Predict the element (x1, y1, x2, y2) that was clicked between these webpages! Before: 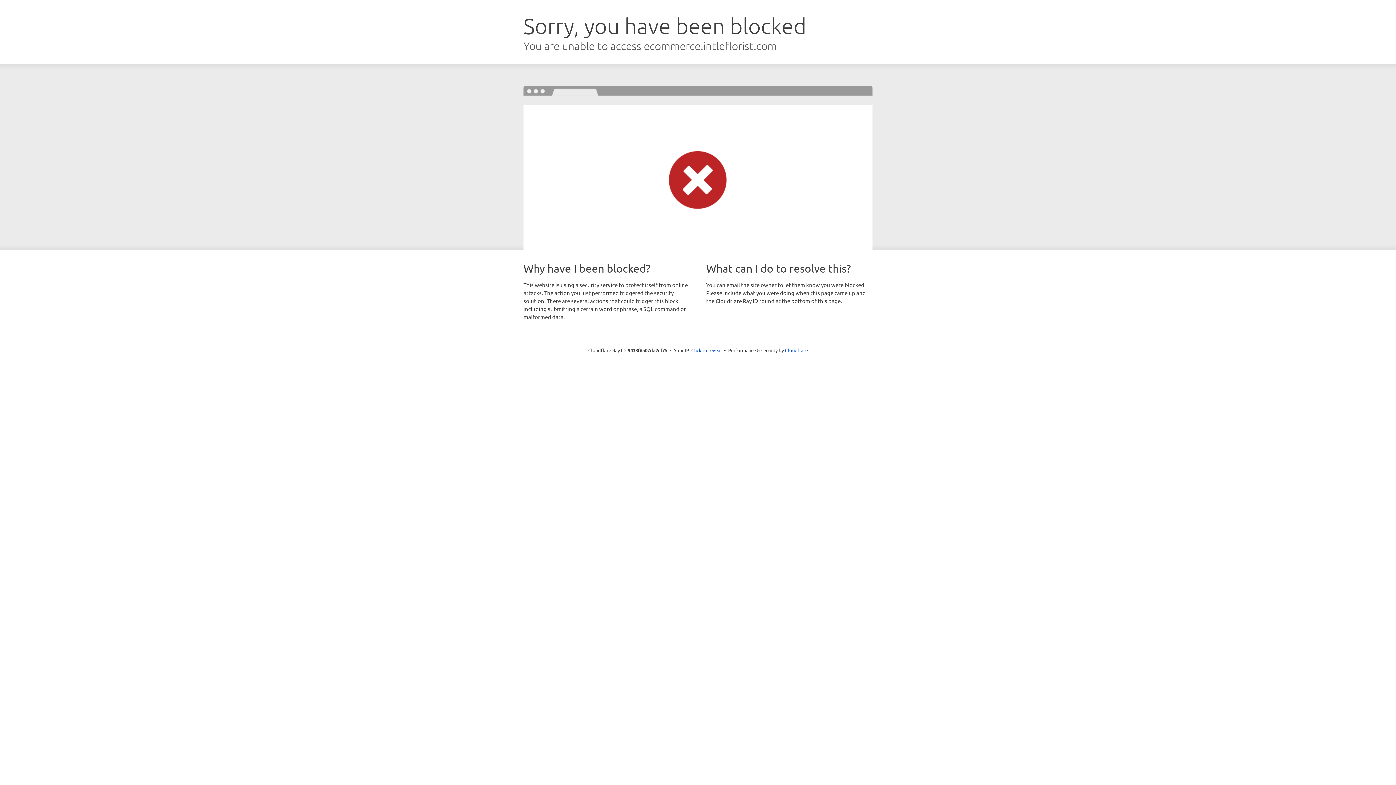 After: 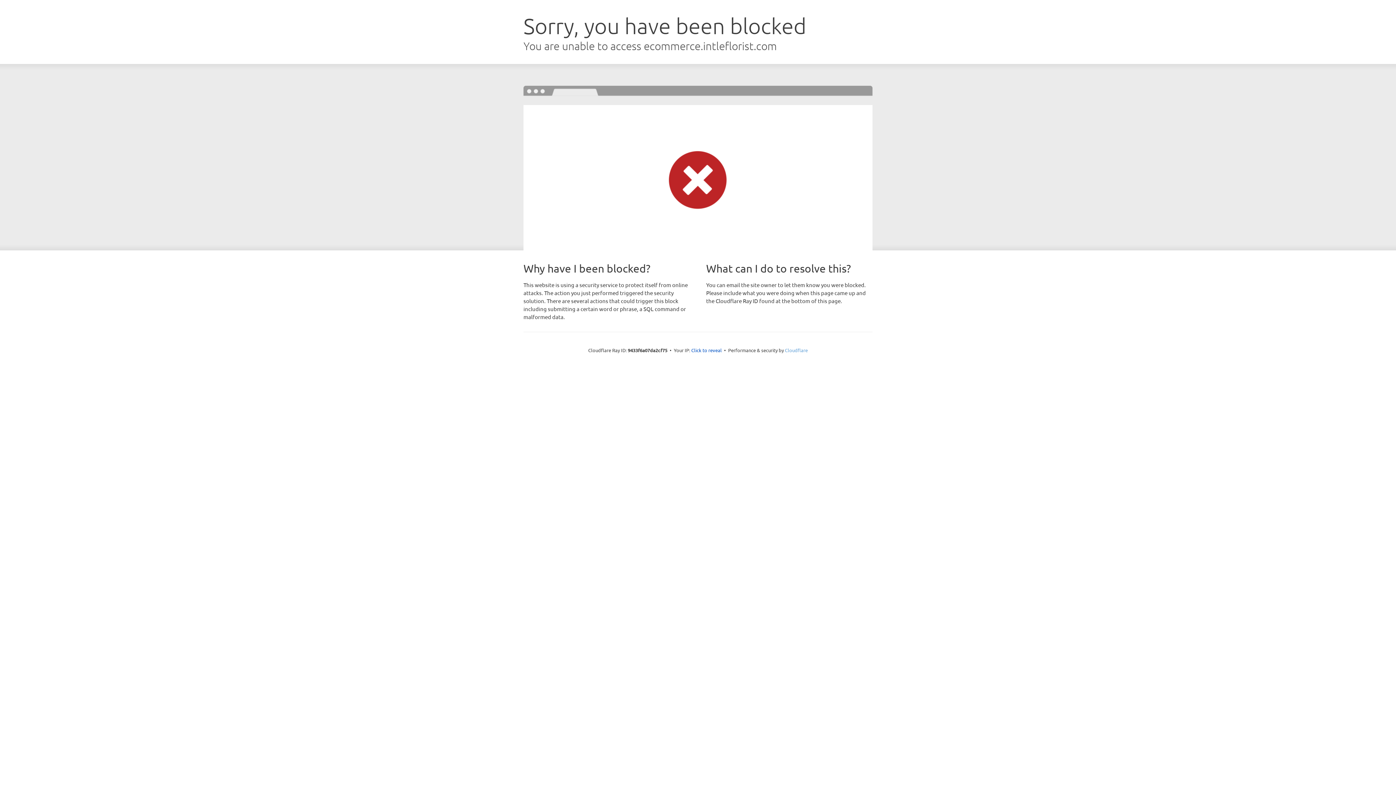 Action: label: Cloudflare bbox: (785, 347, 808, 353)